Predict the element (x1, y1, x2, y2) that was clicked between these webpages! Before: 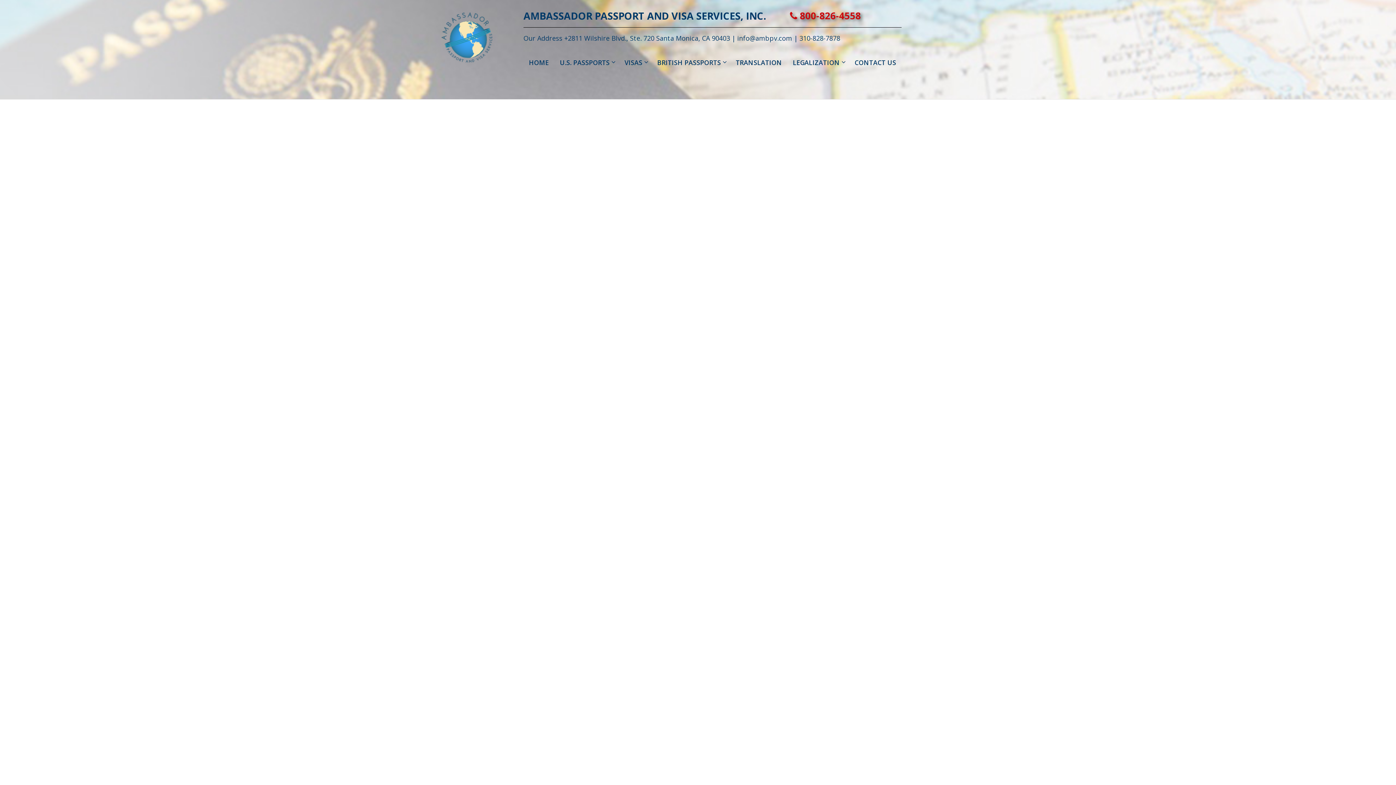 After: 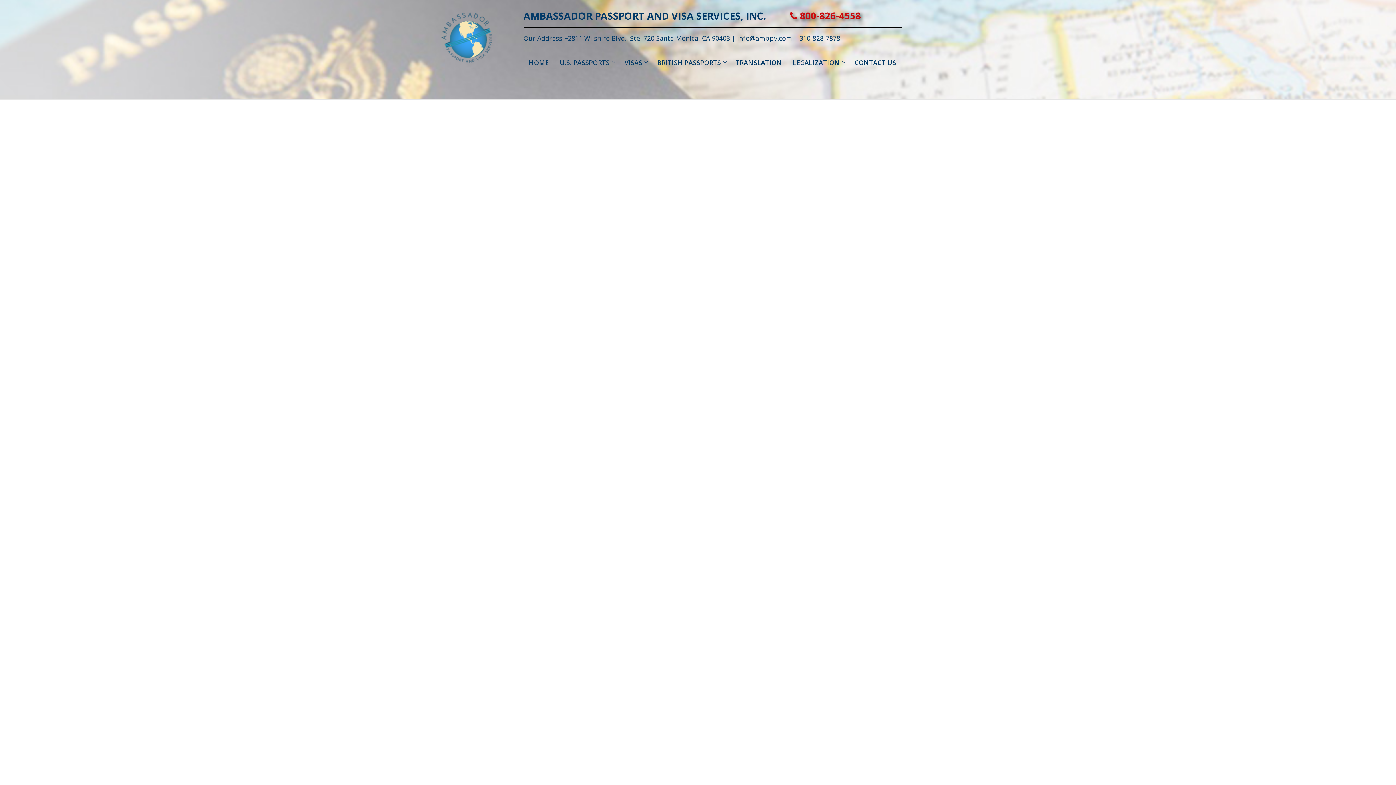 Action: bbox: (766, 9, 861, 22) label:  800-826-4558